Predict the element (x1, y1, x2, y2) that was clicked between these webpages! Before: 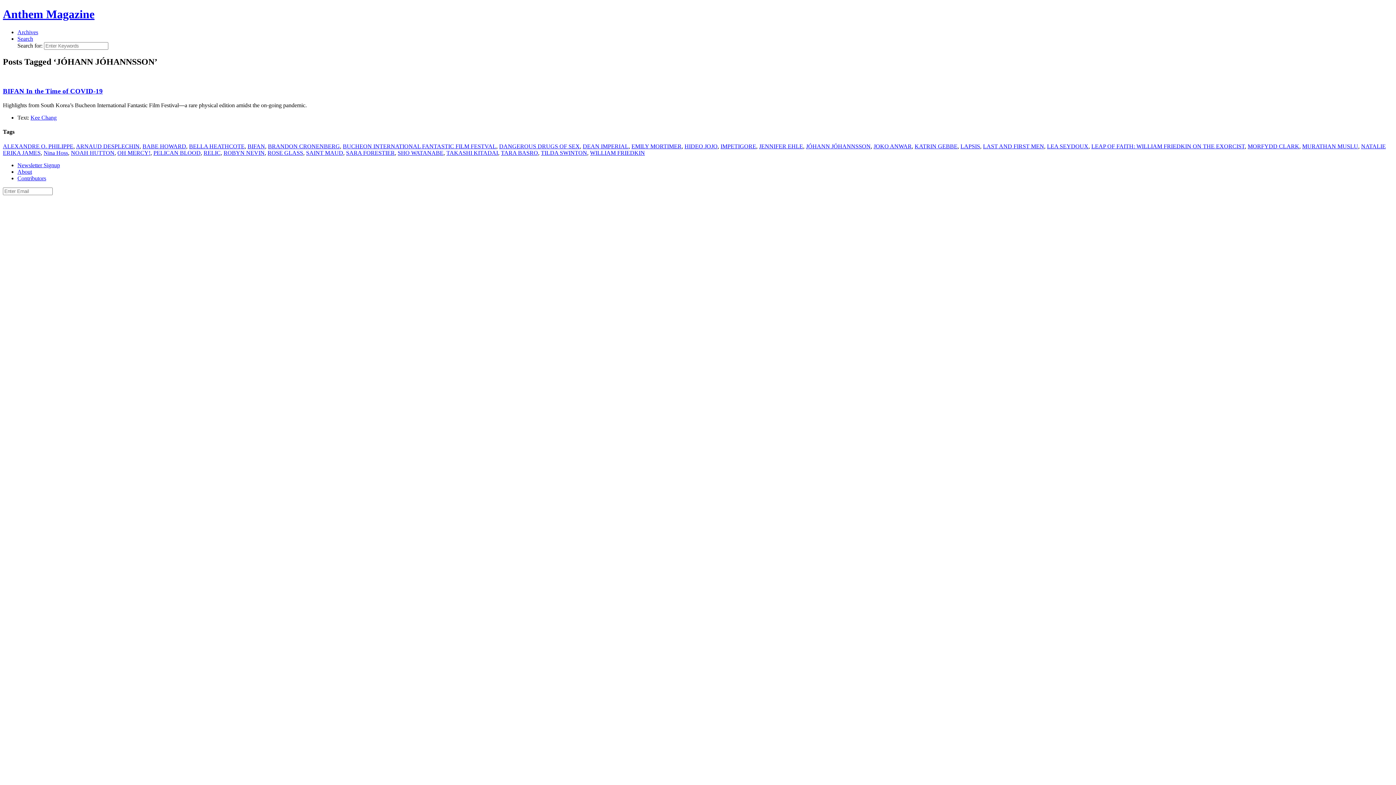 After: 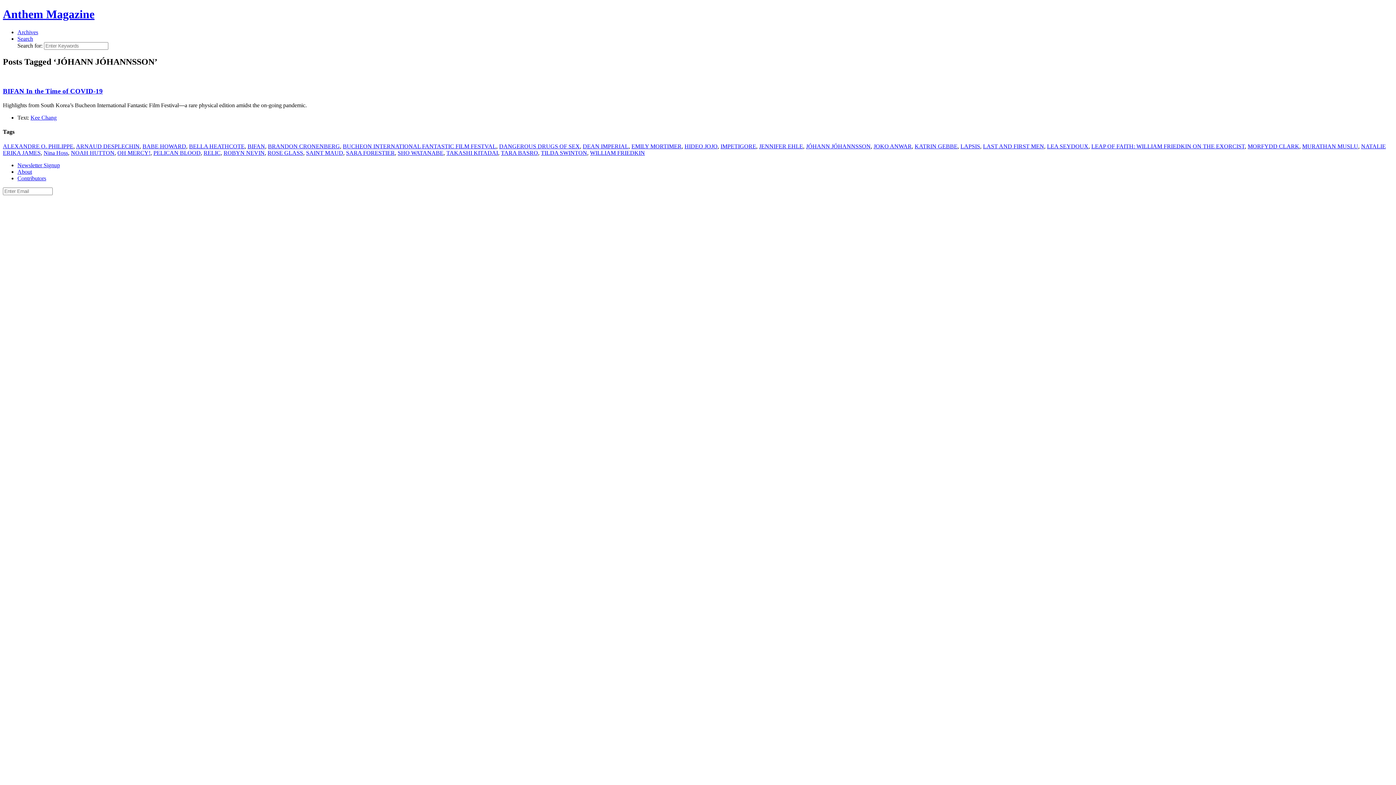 Action: bbox: (30, 114, 56, 120) label: Kee Chang